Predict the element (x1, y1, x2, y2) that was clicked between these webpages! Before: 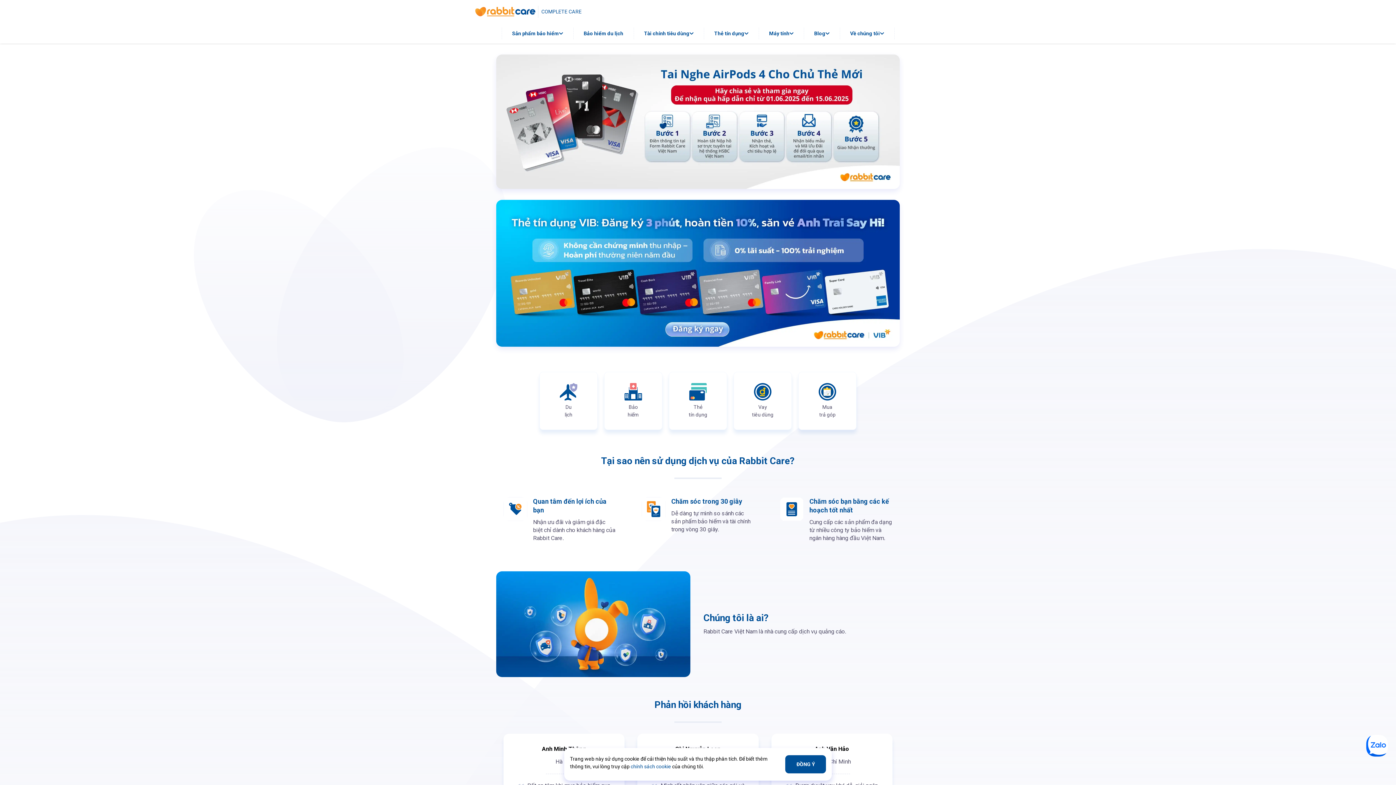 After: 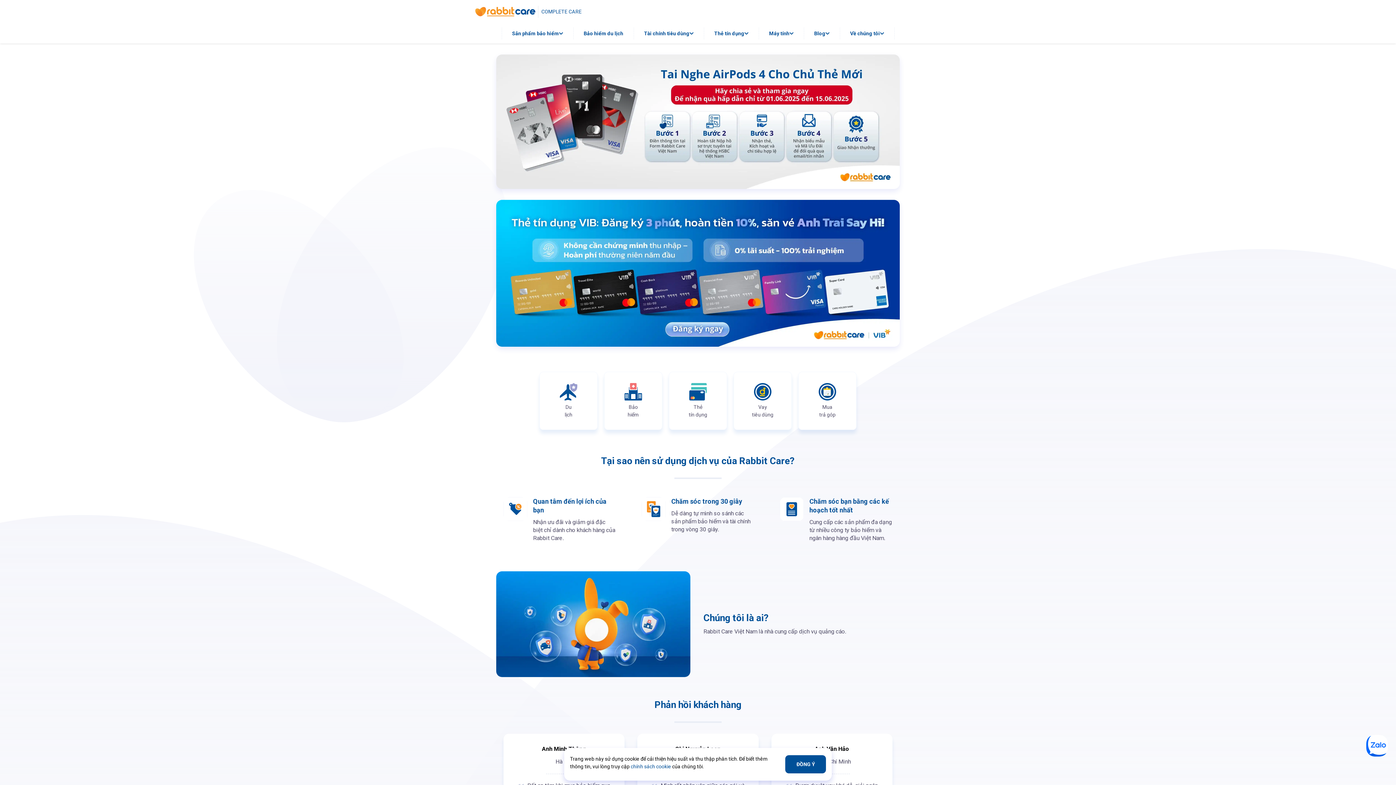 Action: label: COMPLETE CARE bbox: (472, 4, 584, 19)